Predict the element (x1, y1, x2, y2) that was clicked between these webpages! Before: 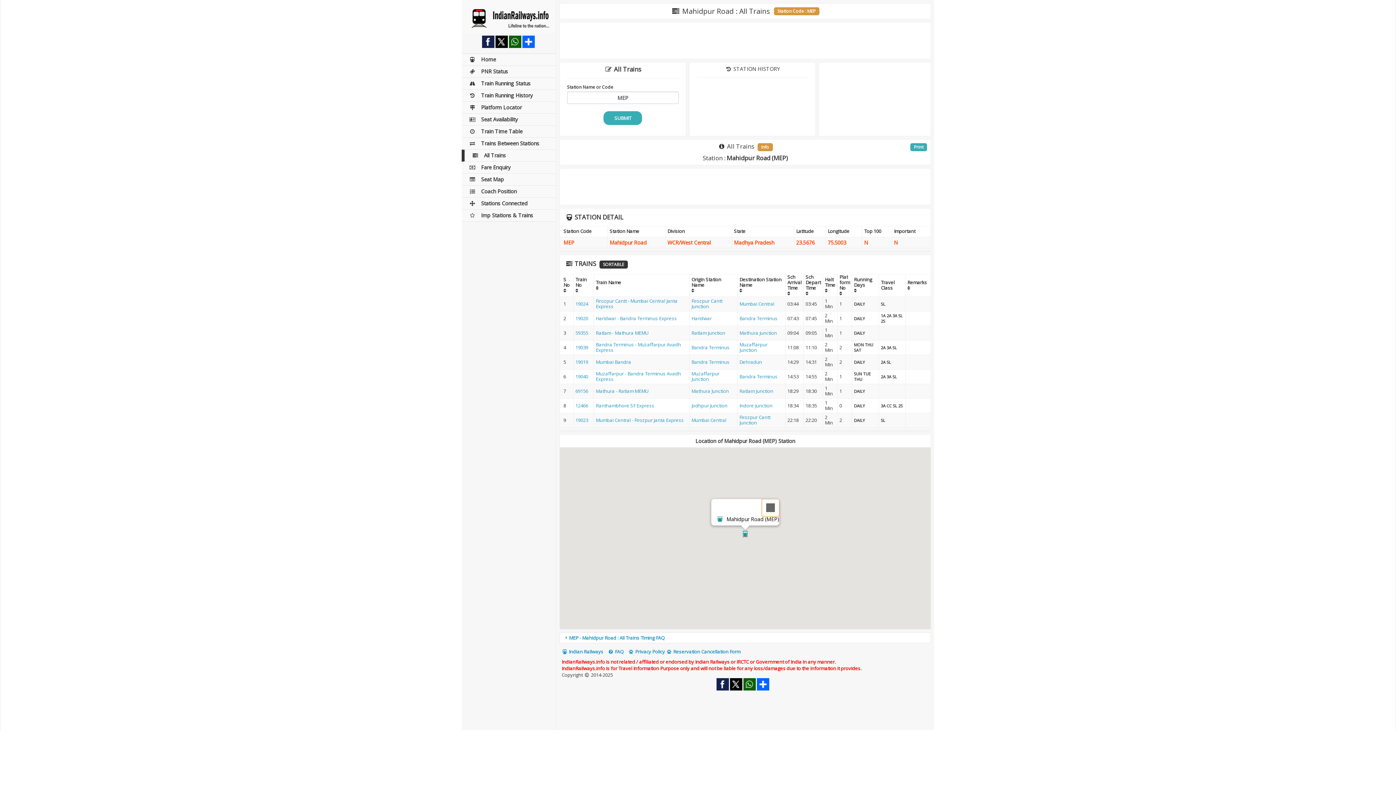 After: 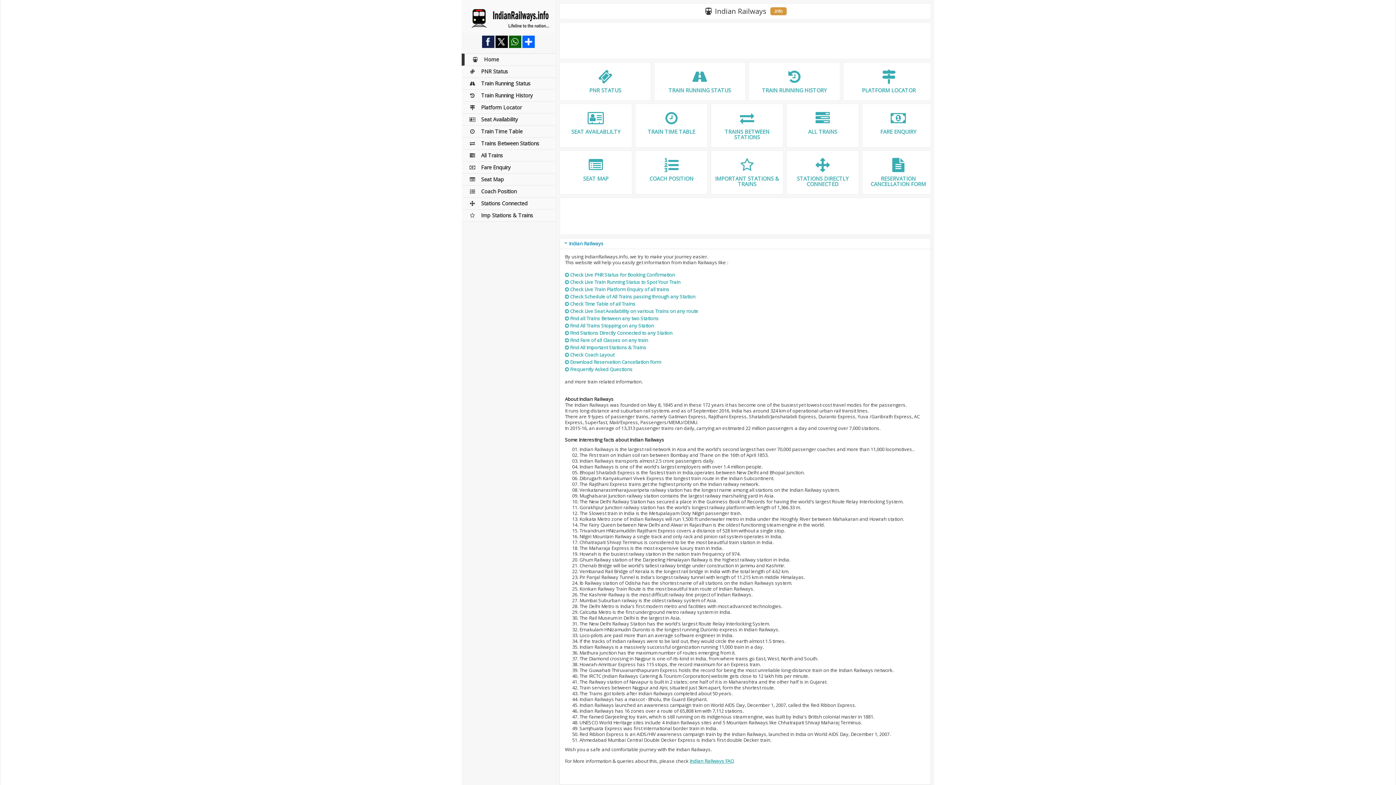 Action: bbox: (463, 1, 556, 31)